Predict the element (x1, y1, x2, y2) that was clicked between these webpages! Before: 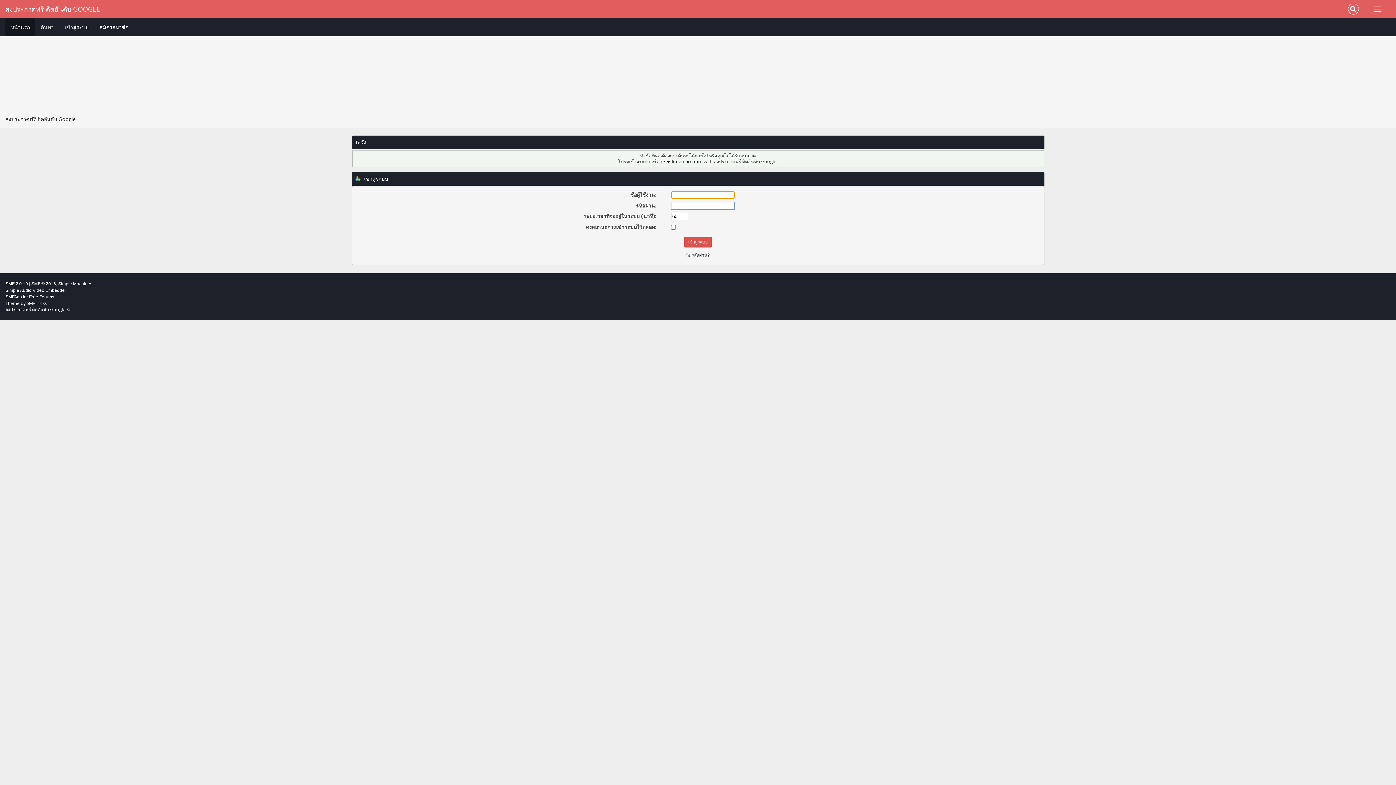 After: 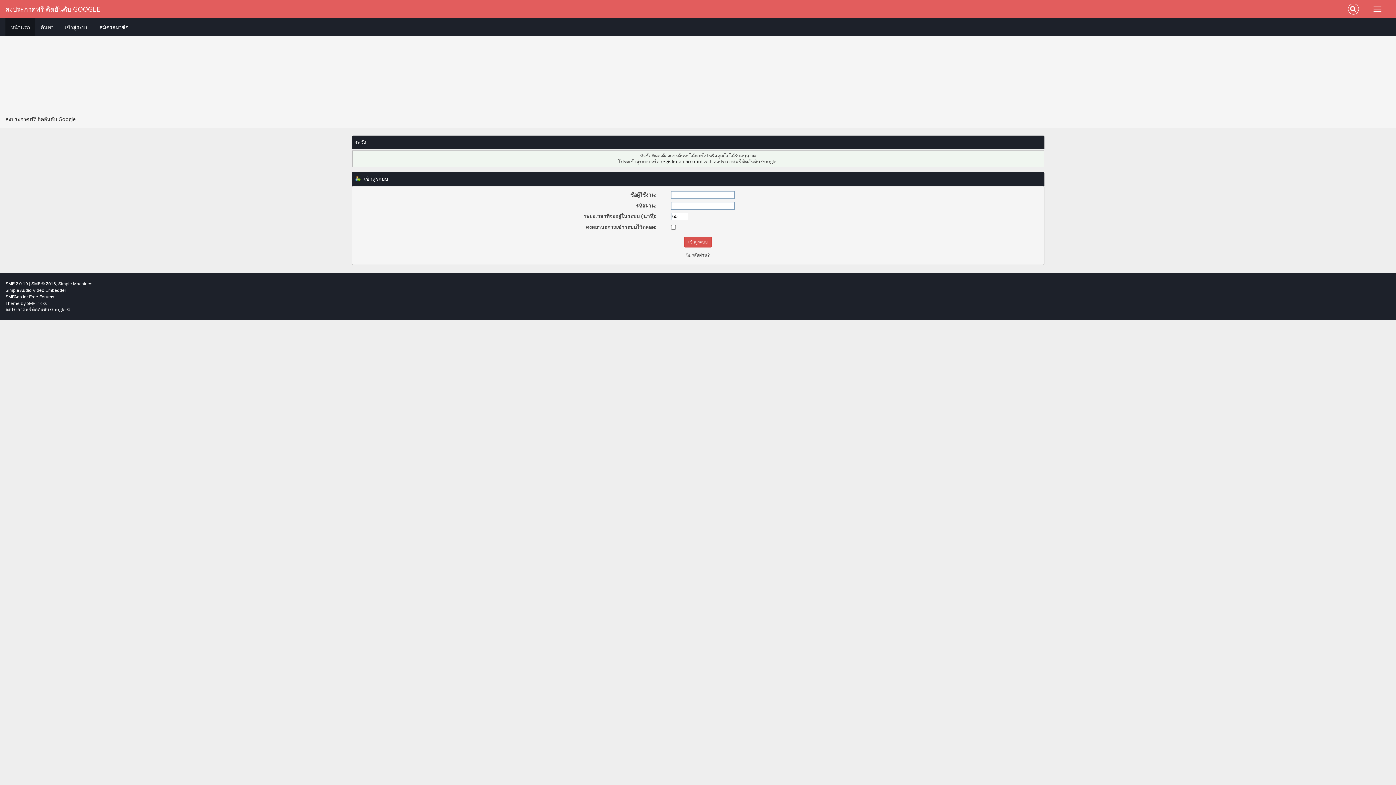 Action: bbox: (5, 294, 21, 299) label: SMFAds